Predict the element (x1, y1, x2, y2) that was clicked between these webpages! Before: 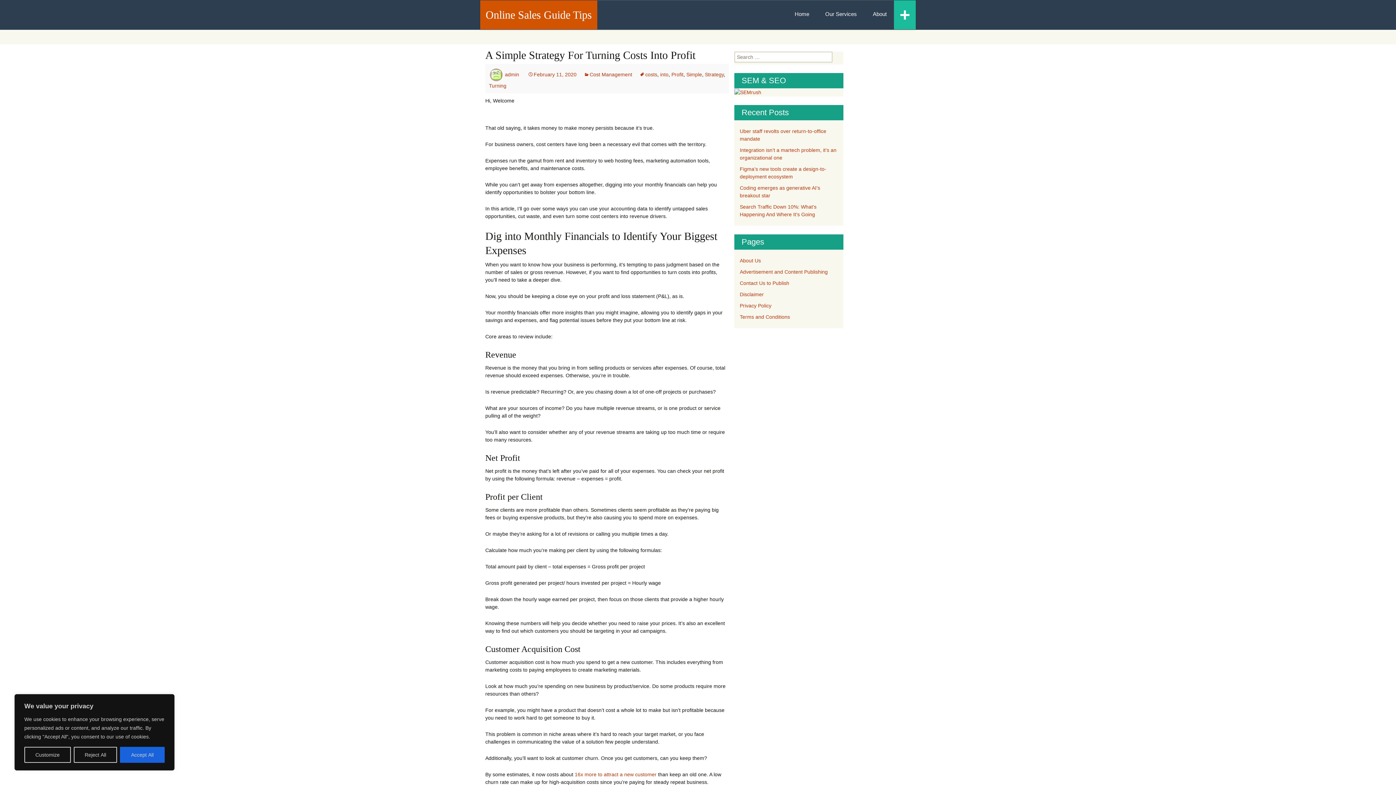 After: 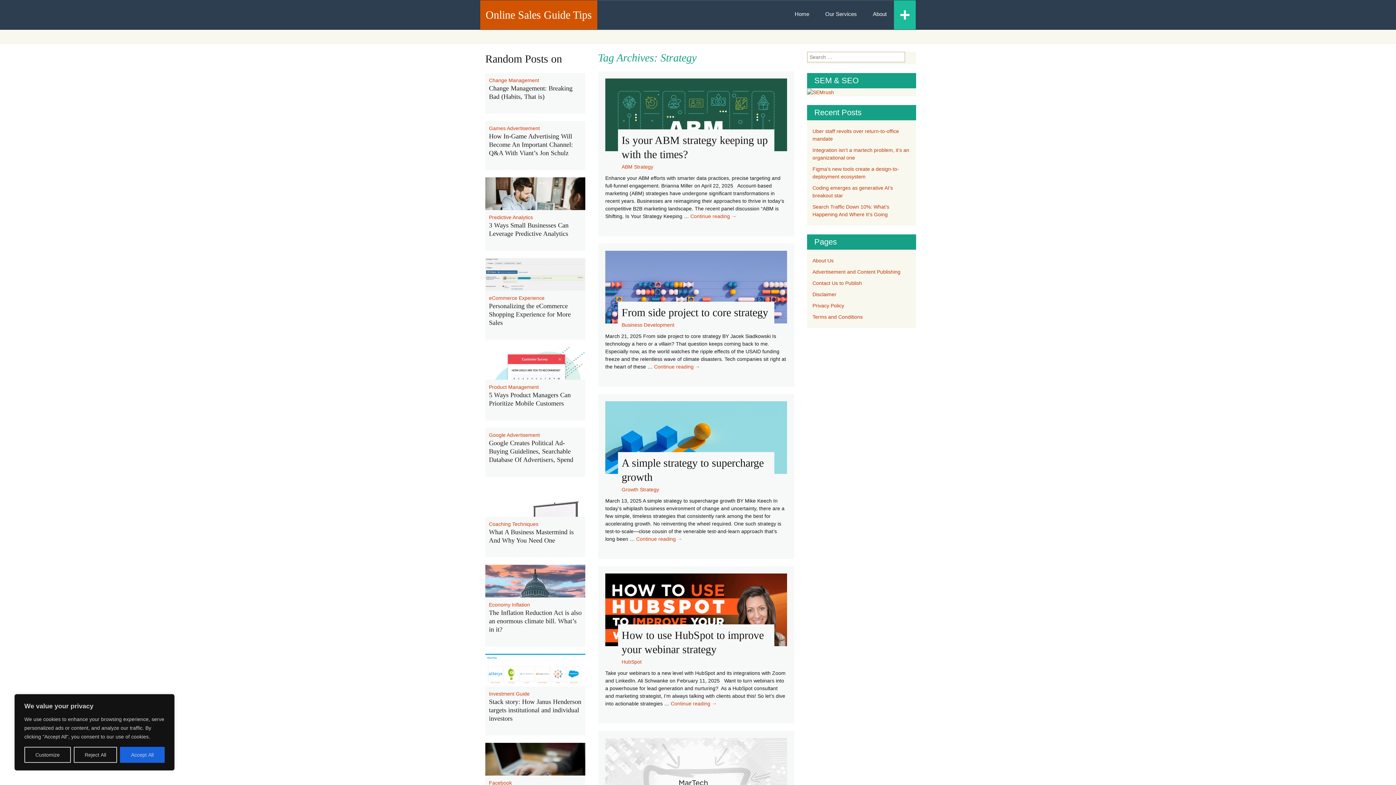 Action: label: Strategy bbox: (705, 71, 724, 77)